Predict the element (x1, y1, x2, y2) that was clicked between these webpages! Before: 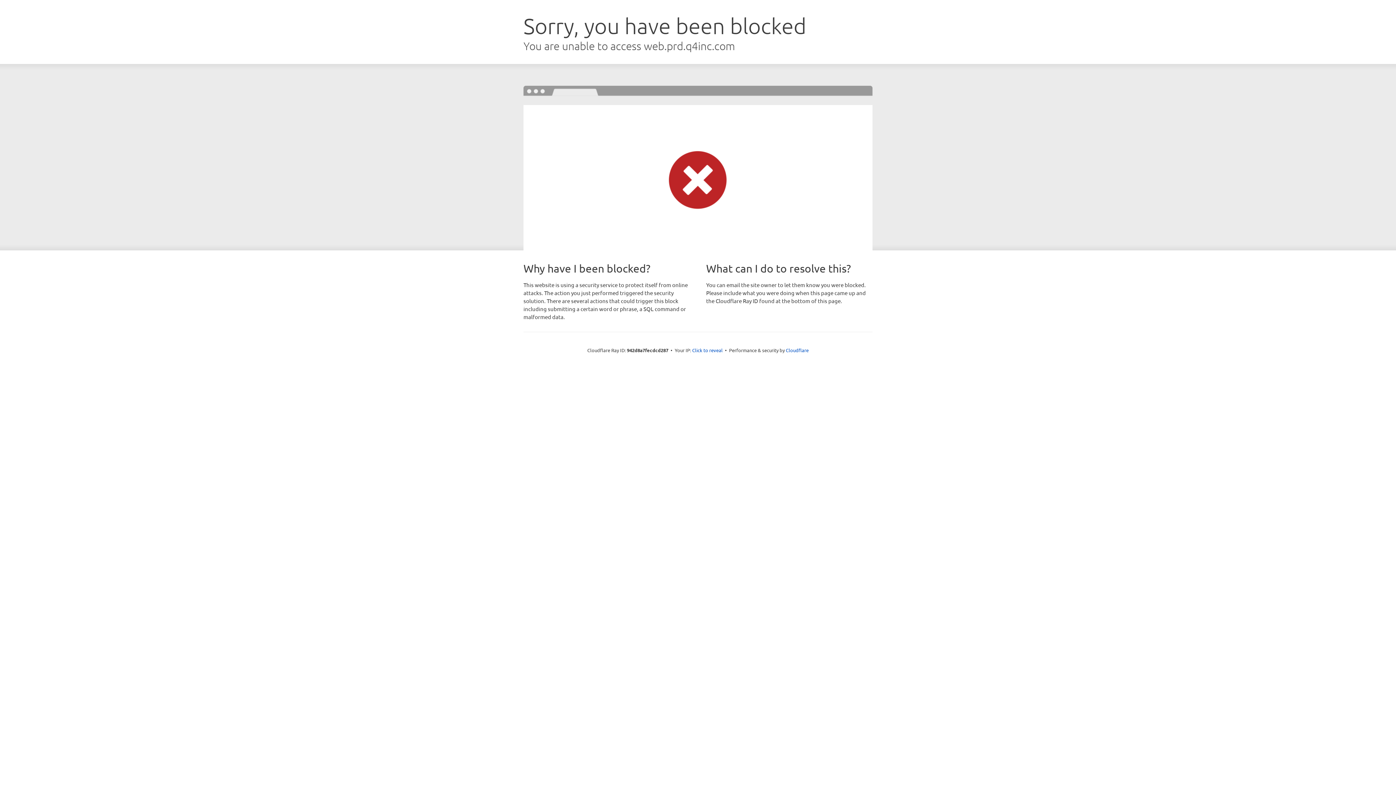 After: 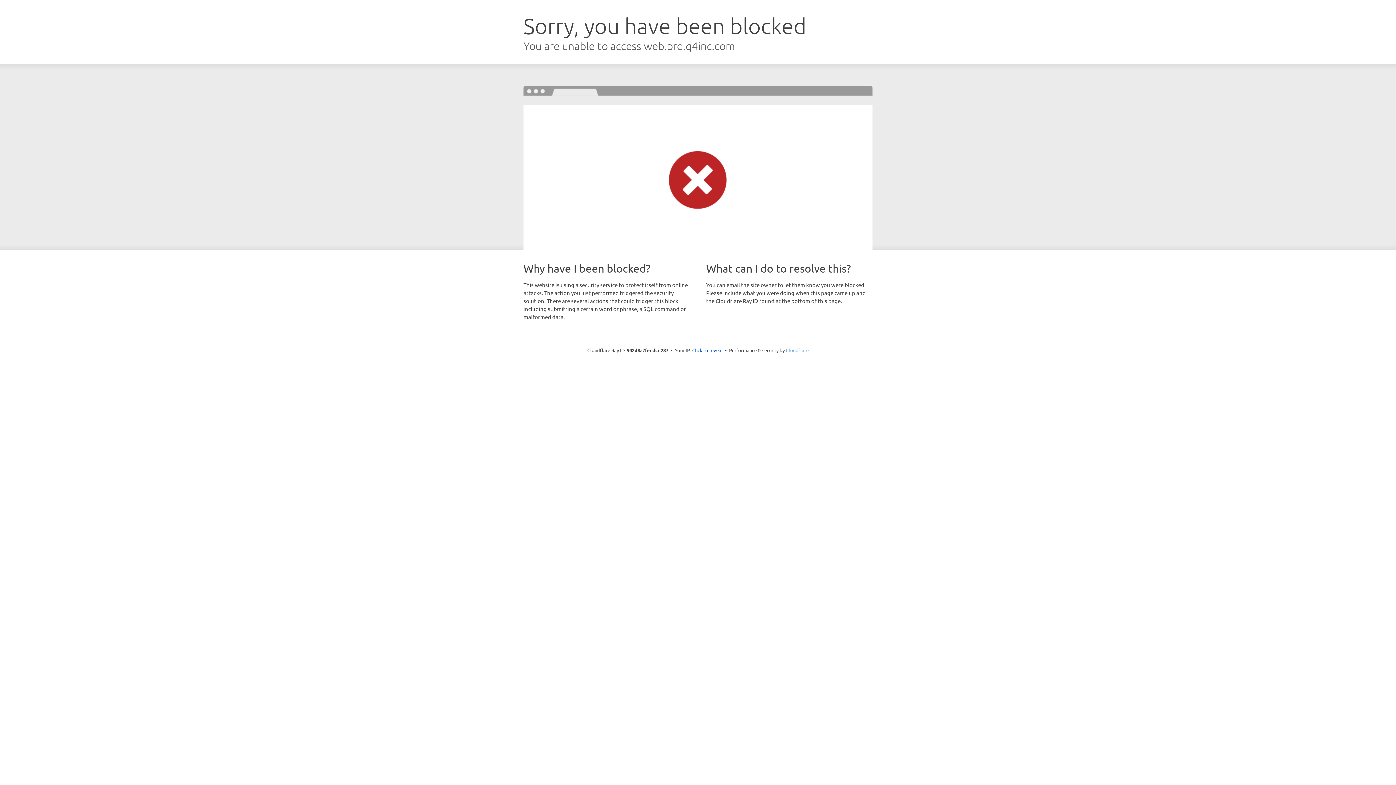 Action: label: Cloudflare bbox: (786, 347, 808, 353)